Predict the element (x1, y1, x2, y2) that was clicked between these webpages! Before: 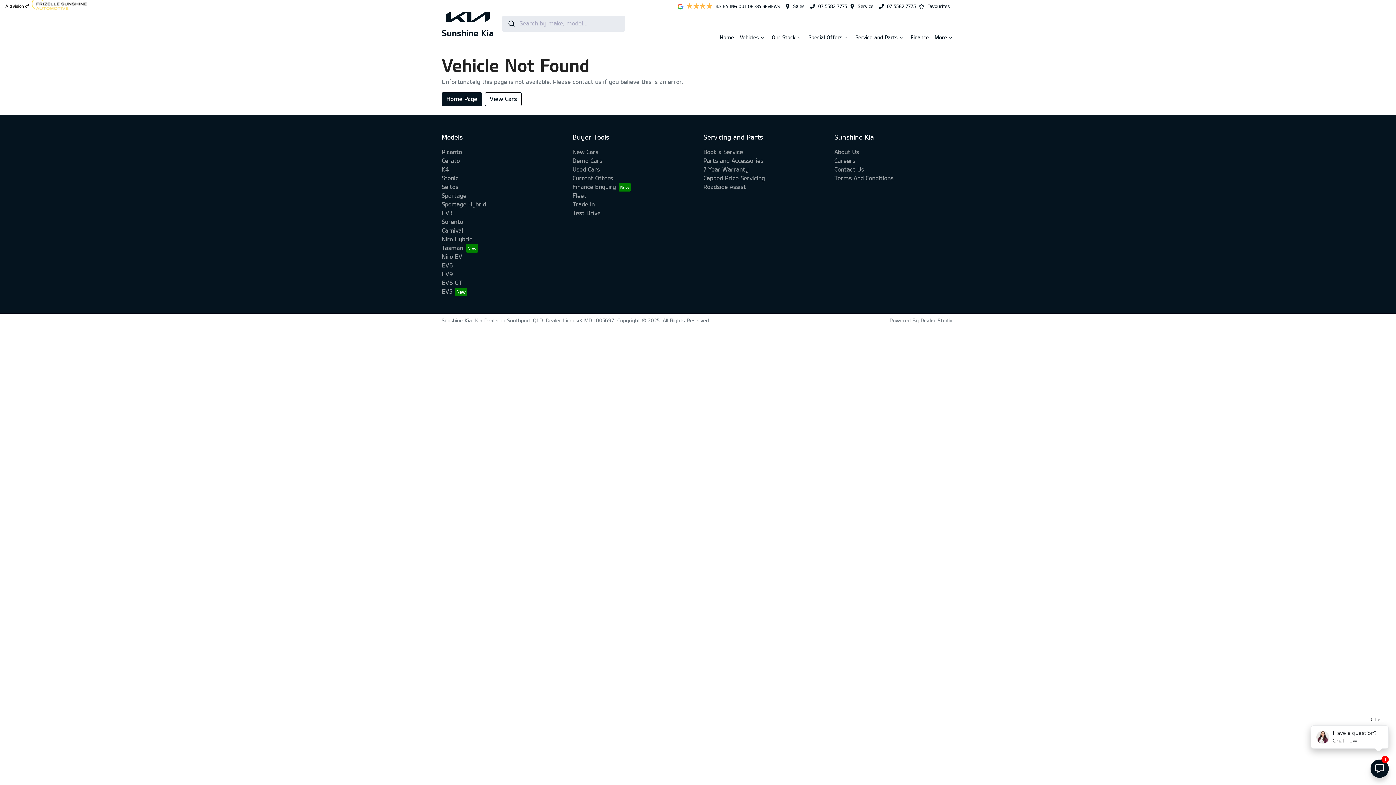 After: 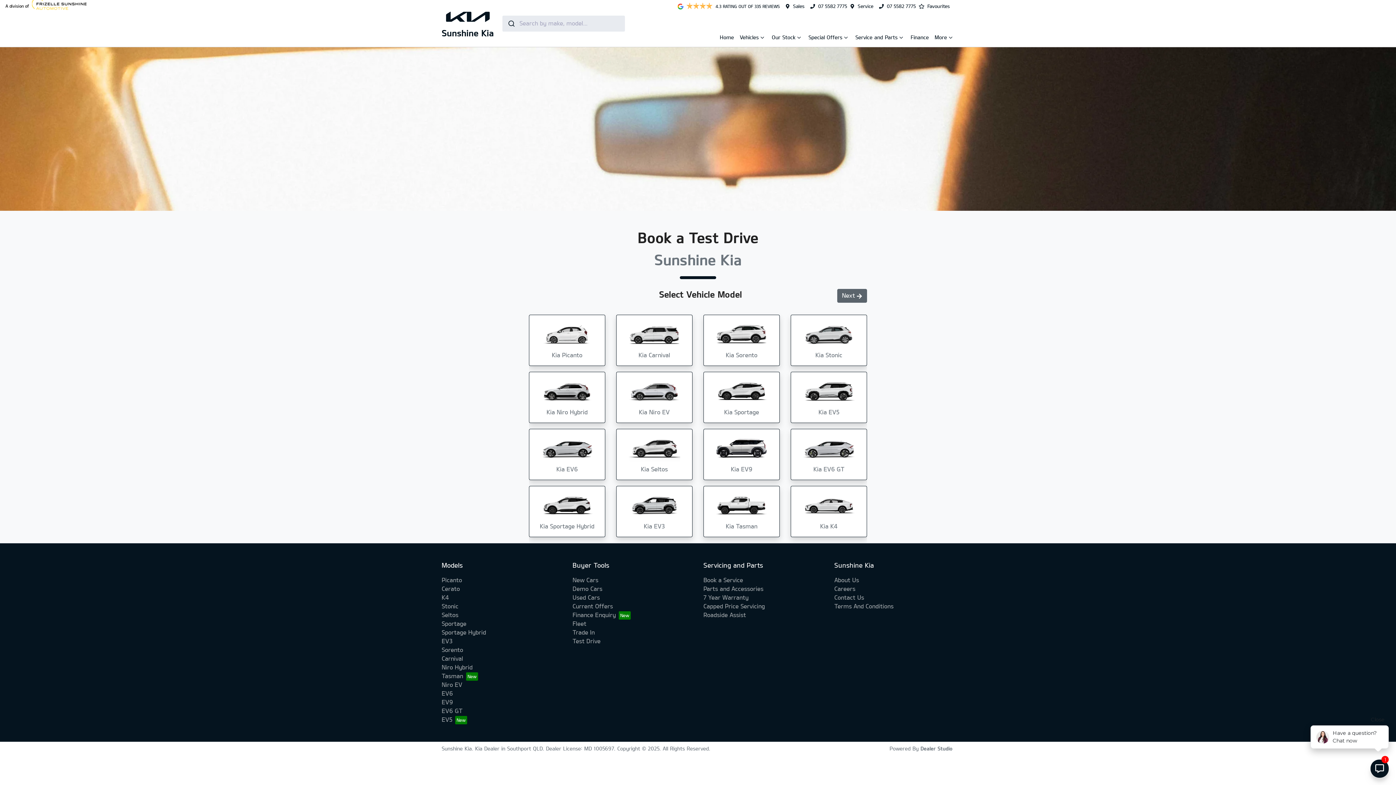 Action: label: Test Drive bbox: (572, 209, 600, 216)